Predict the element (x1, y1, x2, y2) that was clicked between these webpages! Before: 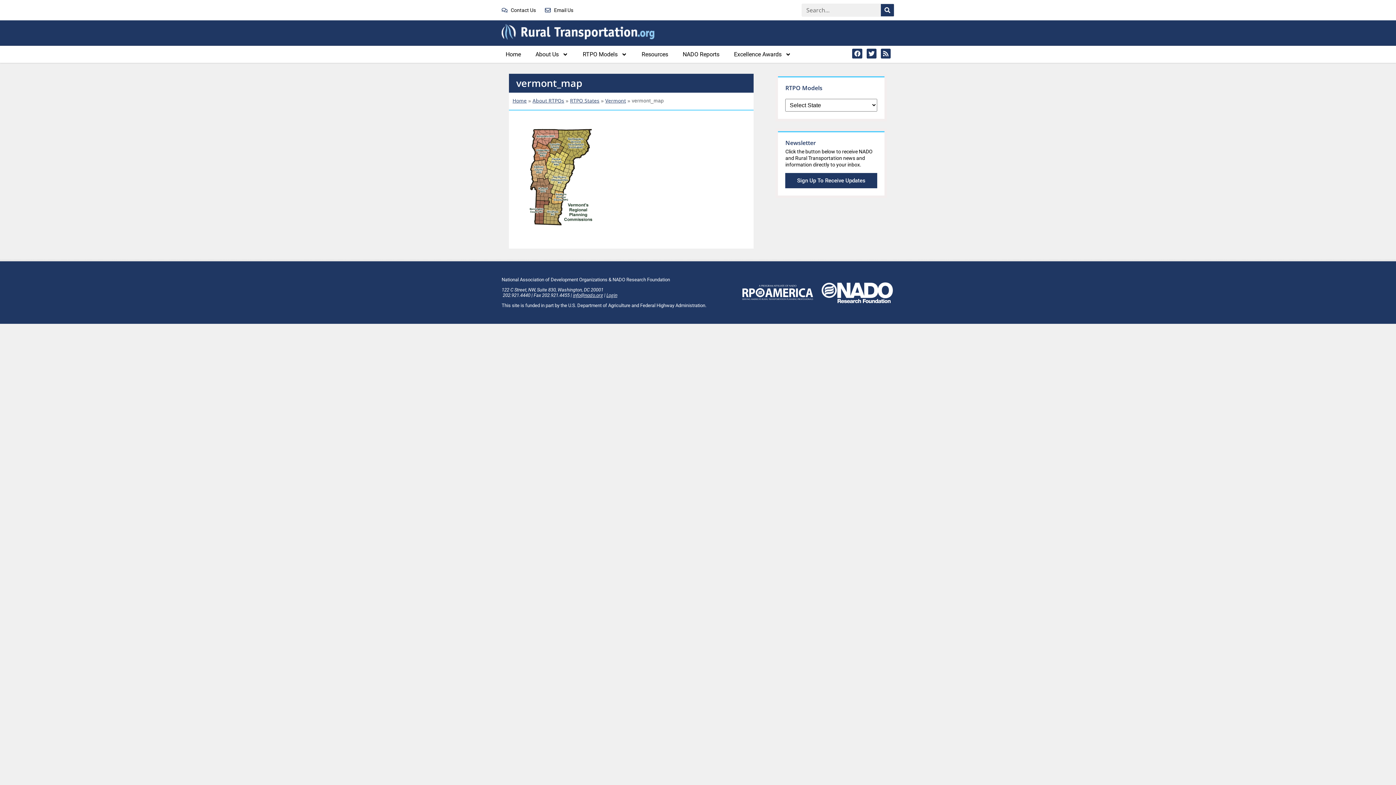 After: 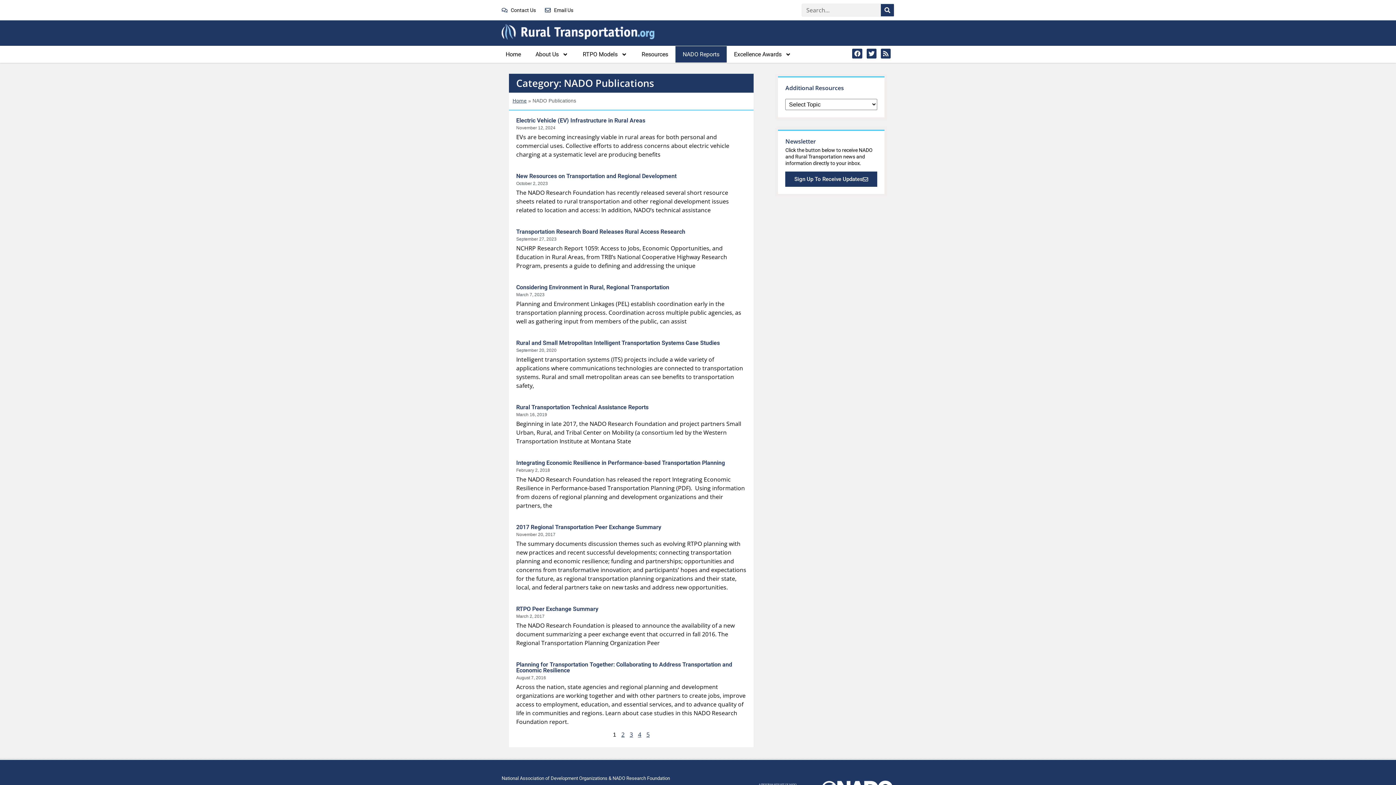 Action: label: NADO Reports bbox: (675, 46, 726, 62)